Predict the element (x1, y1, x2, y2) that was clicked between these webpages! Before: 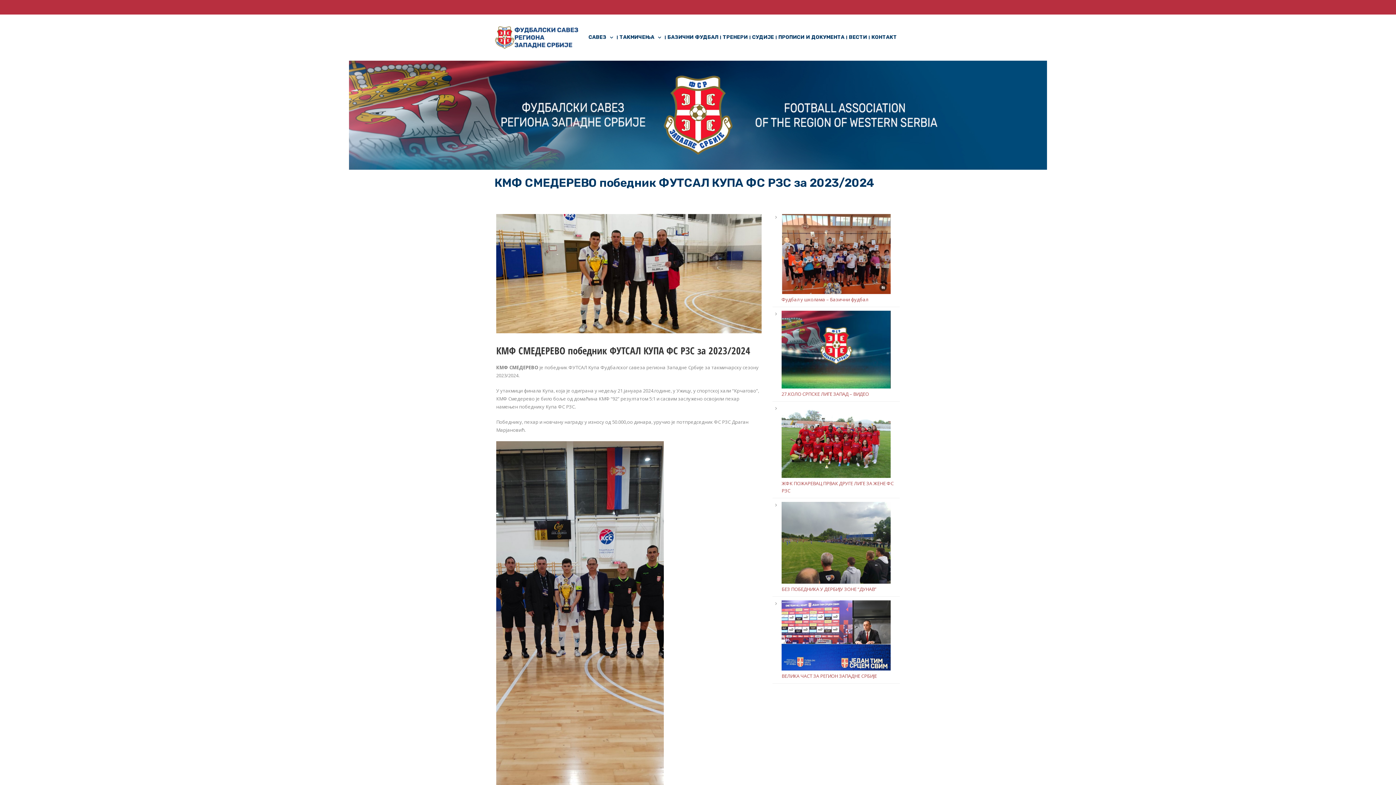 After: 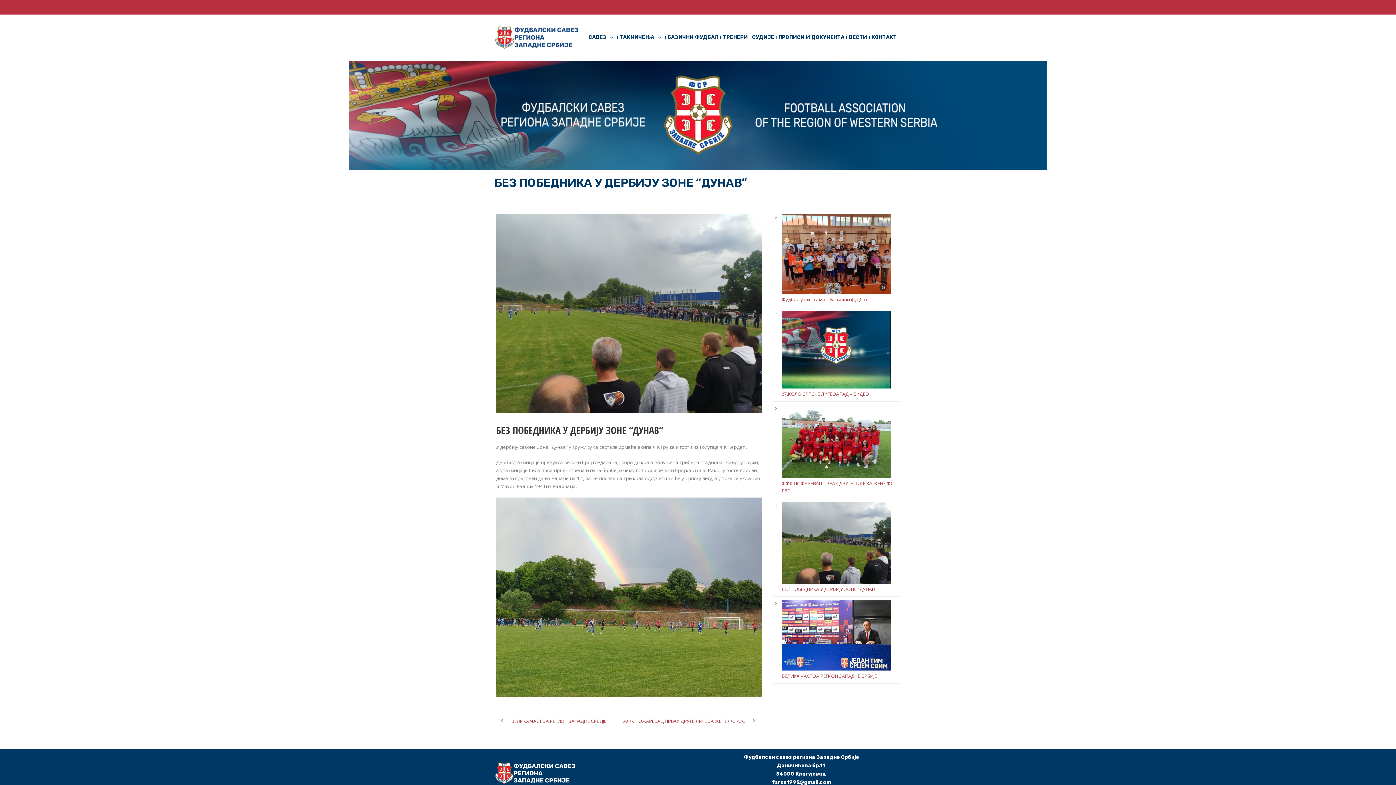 Action: label: БЕЗ ПОБЕДНИКА У ДЕРБИЈУ ЗОНЕ “ДУНАВ” bbox: (781, 586, 876, 592)